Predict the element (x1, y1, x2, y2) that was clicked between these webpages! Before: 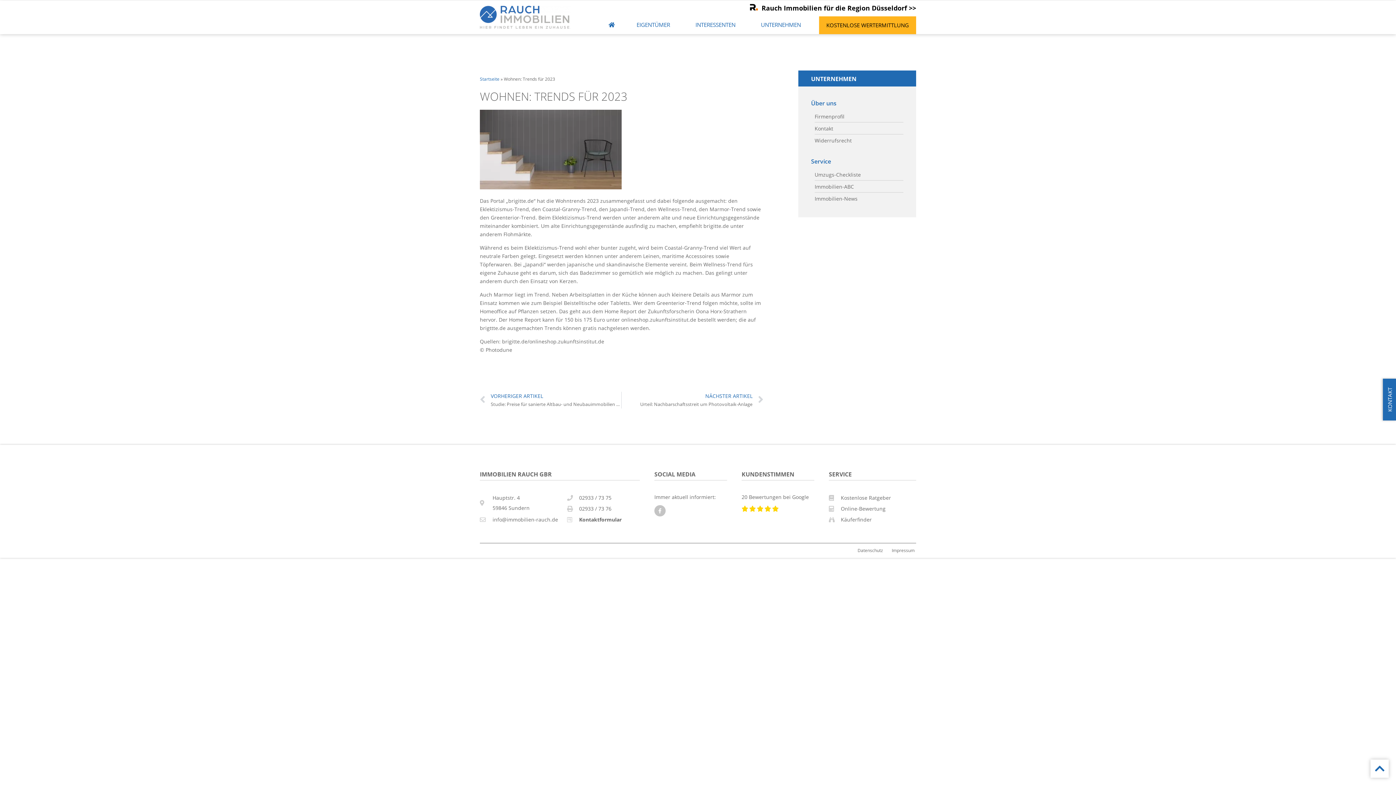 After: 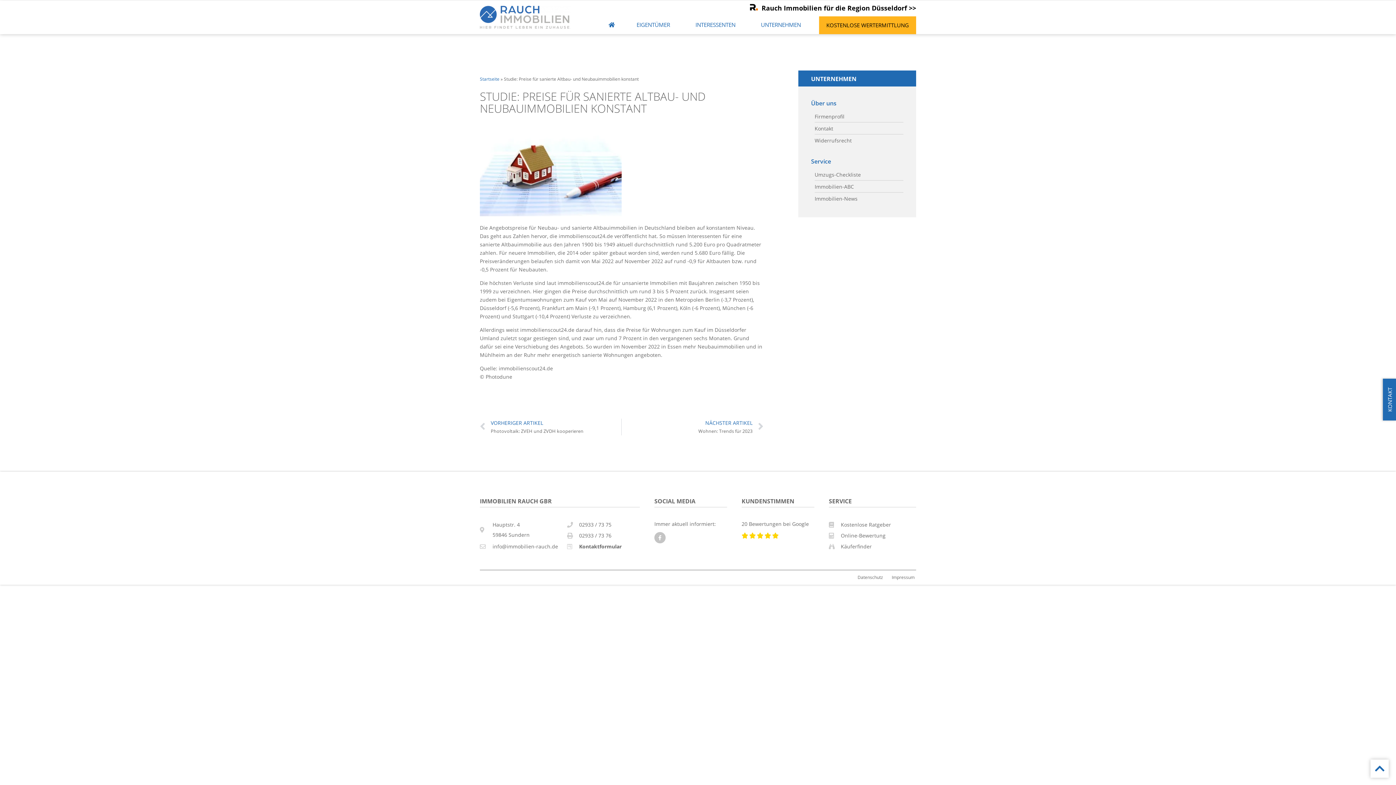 Action: bbox: (480, 392, 621, 408) label: Prev
VORHERIGER ARTIKEL
Studie: Preise für sanierte Altbau- und Neubauimmobilien konstant